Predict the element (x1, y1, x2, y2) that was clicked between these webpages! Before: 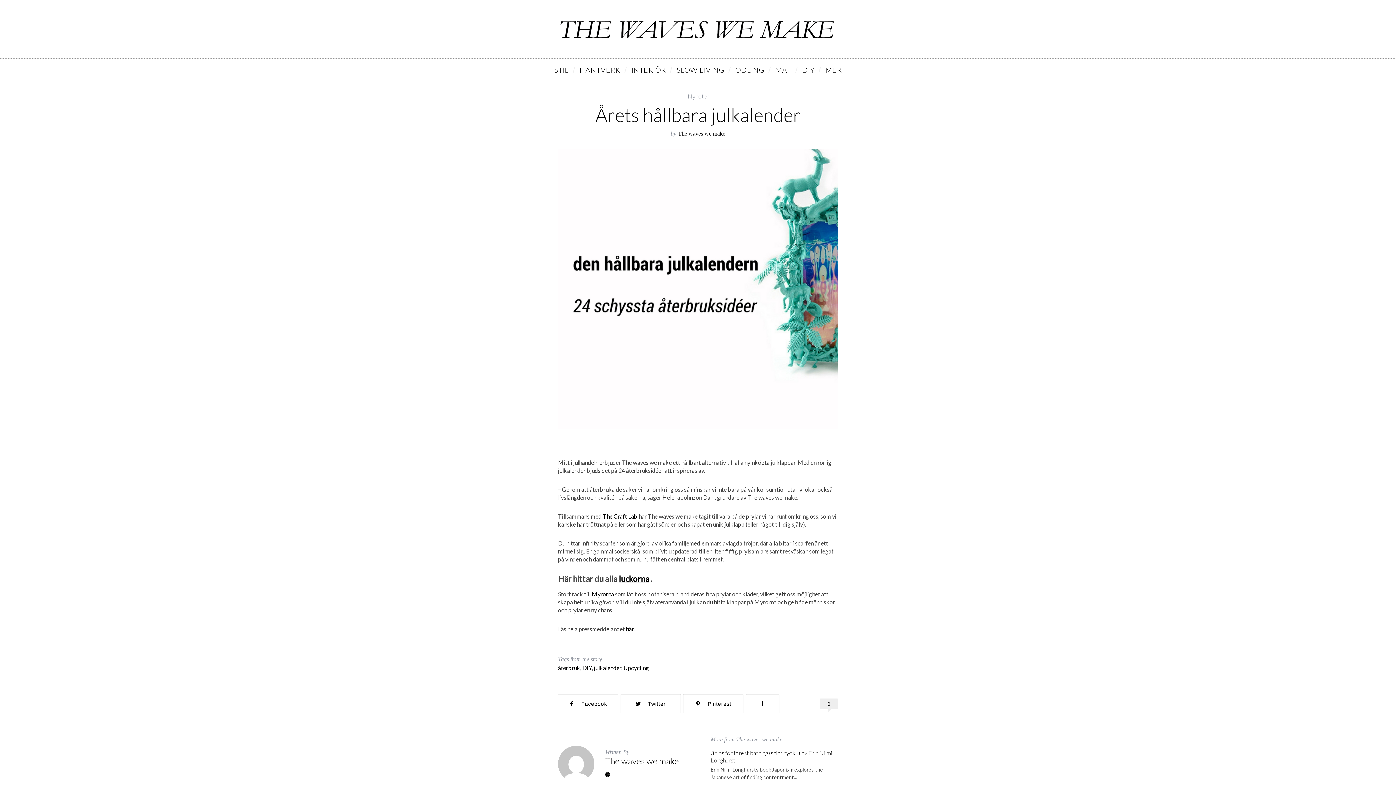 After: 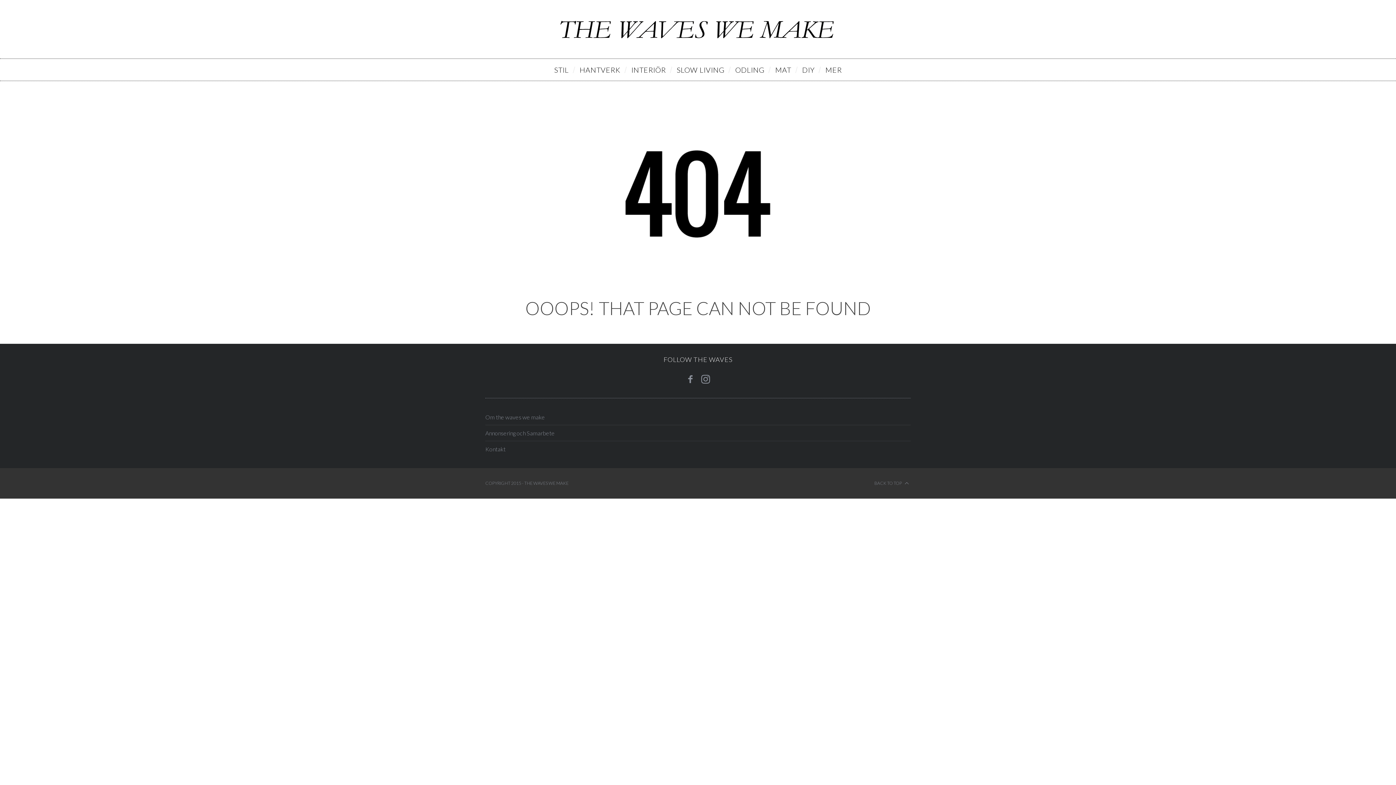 Action: label: luckorna bbox: (618, 574, 649, 584)